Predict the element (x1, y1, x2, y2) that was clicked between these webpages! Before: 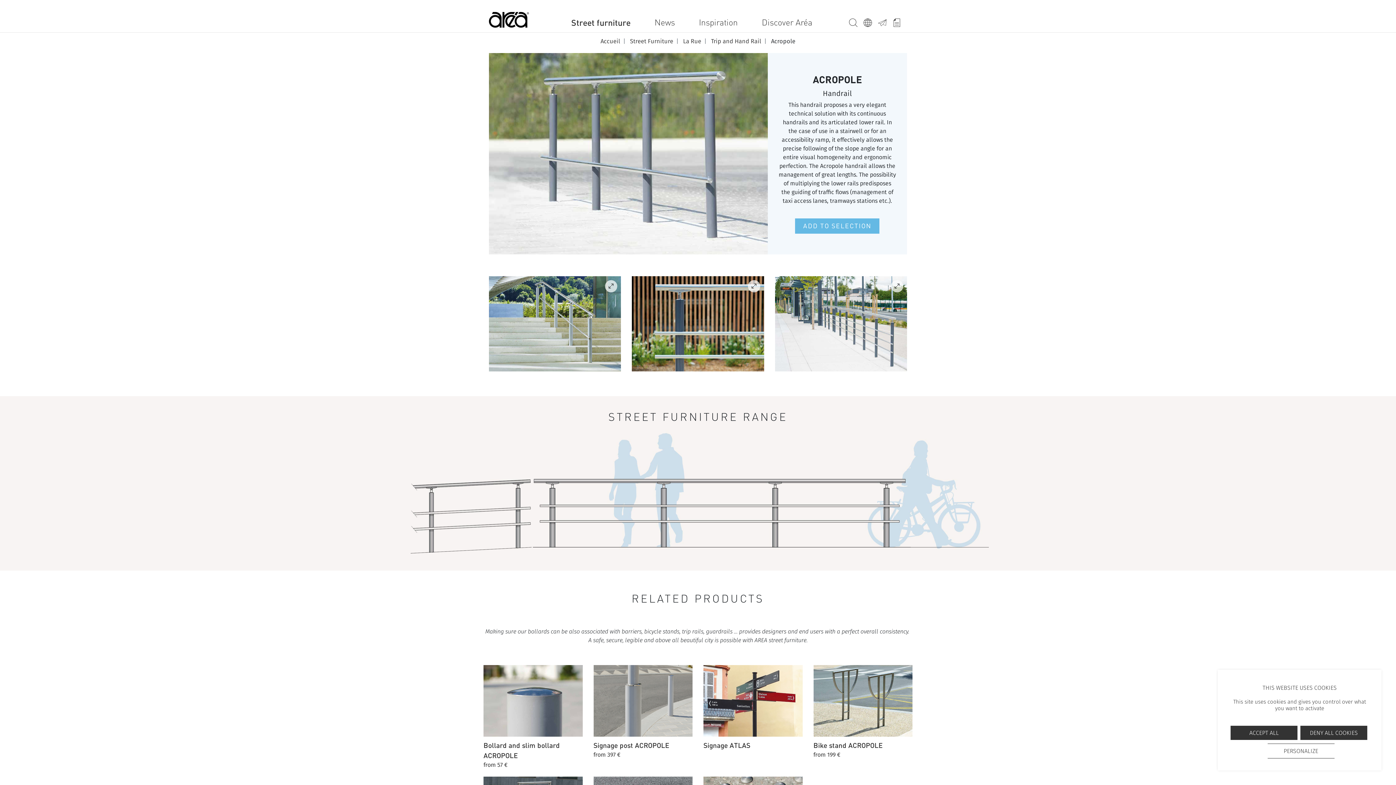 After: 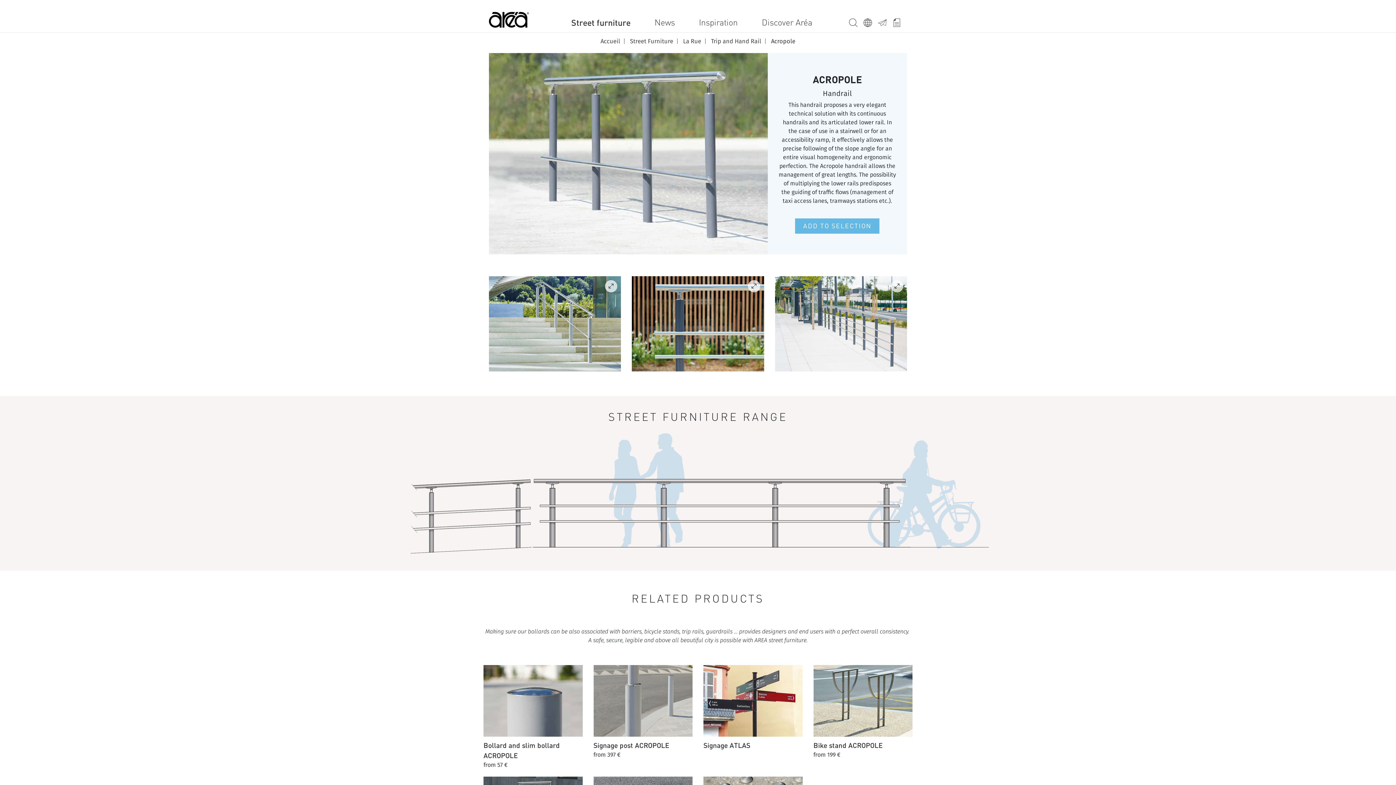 Action: bbox: (1300, 726, 1367, 740) label: DENY ALL COOKIES